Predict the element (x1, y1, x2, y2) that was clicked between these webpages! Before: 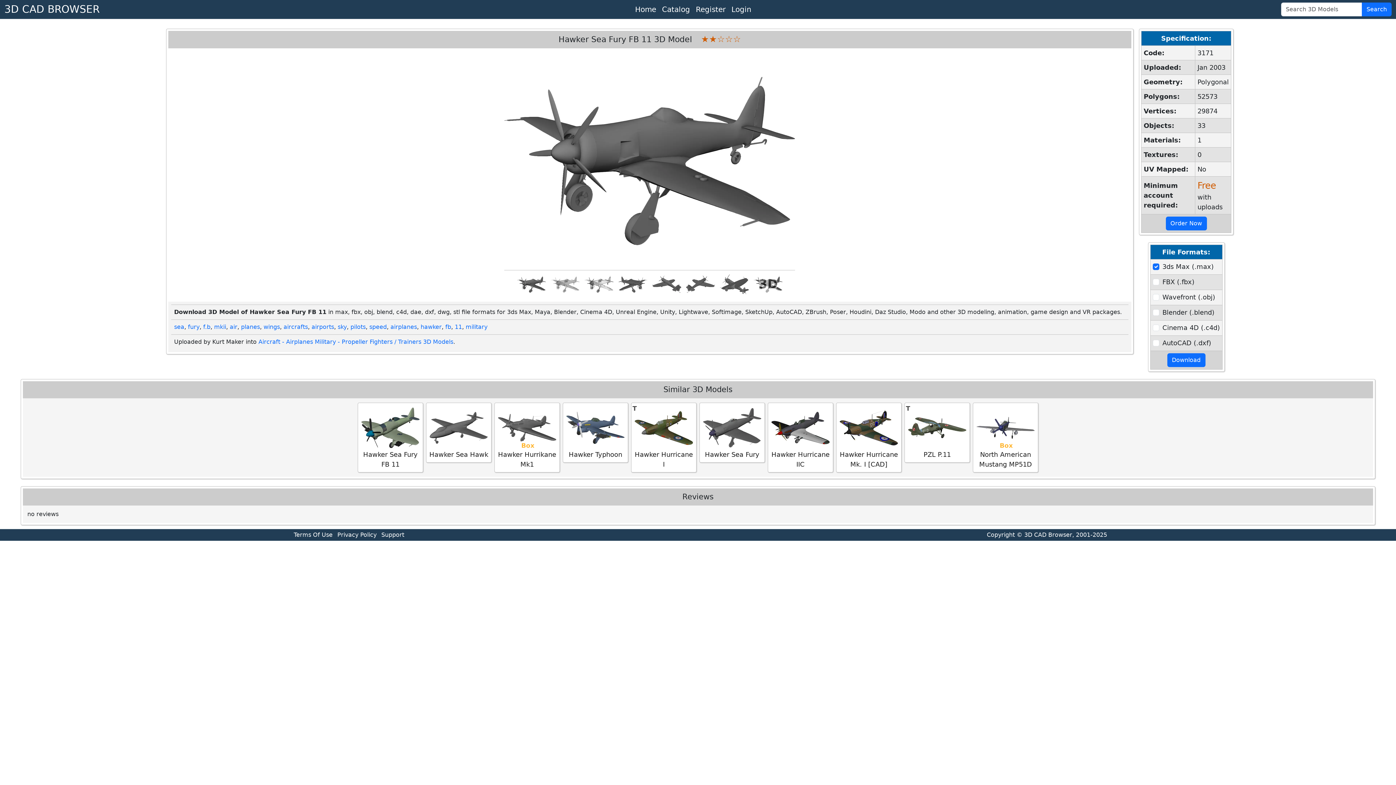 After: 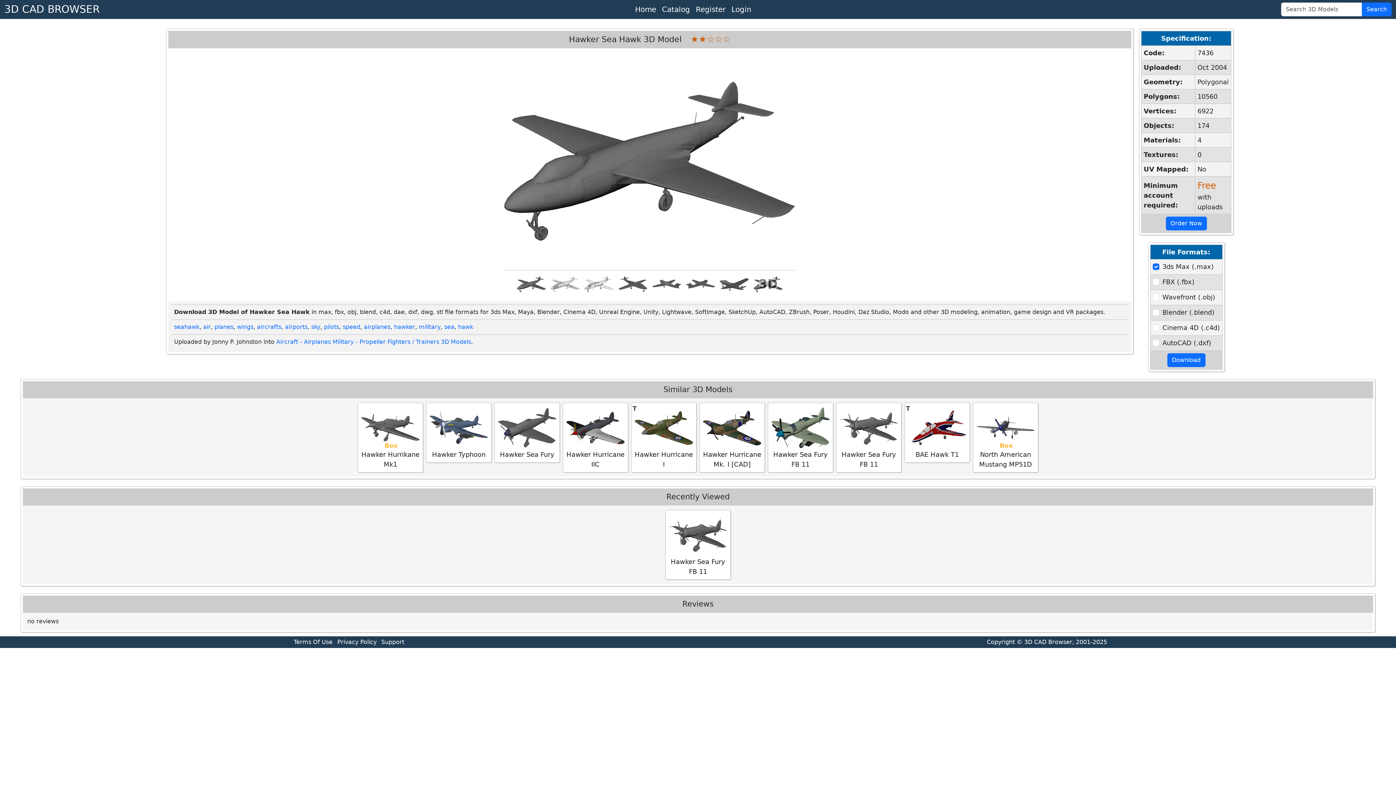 Action: bbox: (429, 406, 488, 459) label: Hawker Sea Hawk